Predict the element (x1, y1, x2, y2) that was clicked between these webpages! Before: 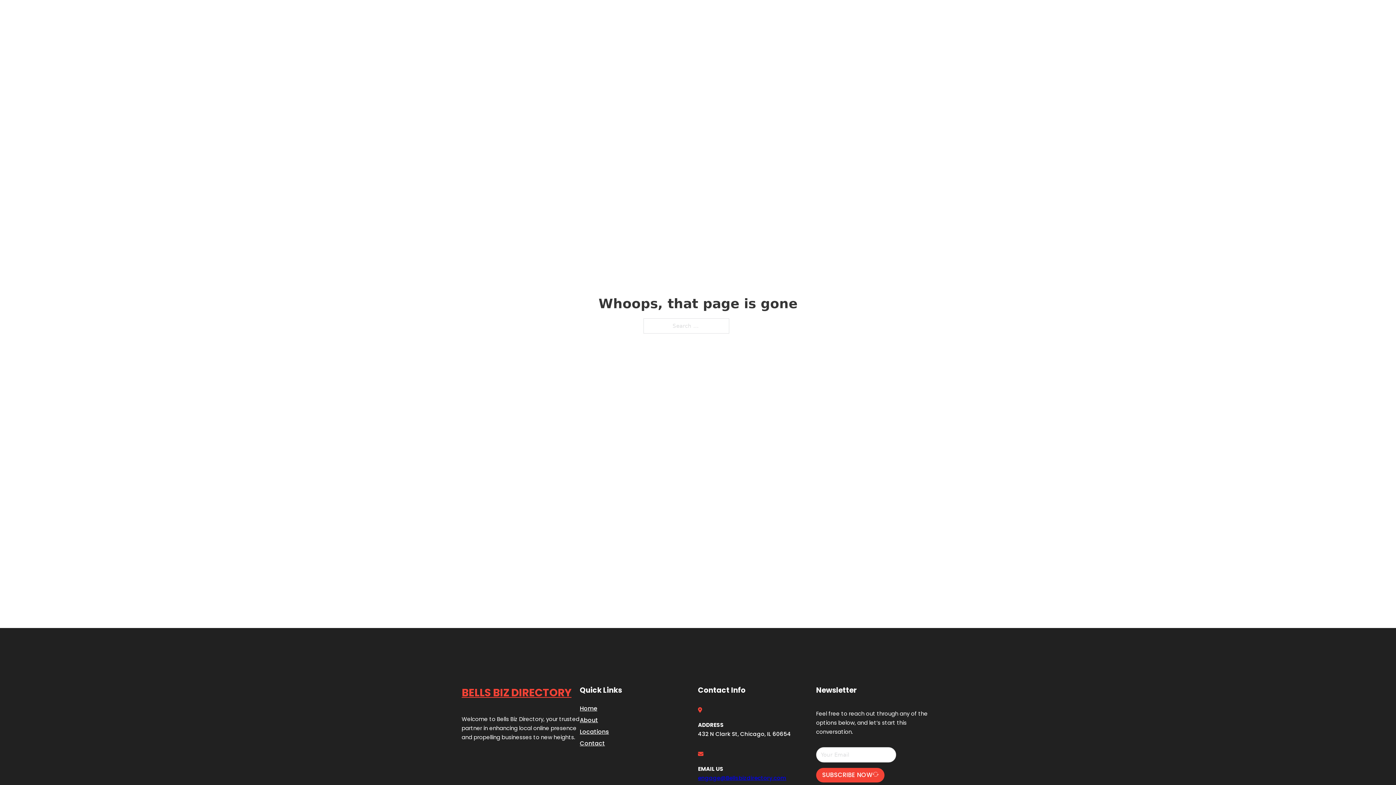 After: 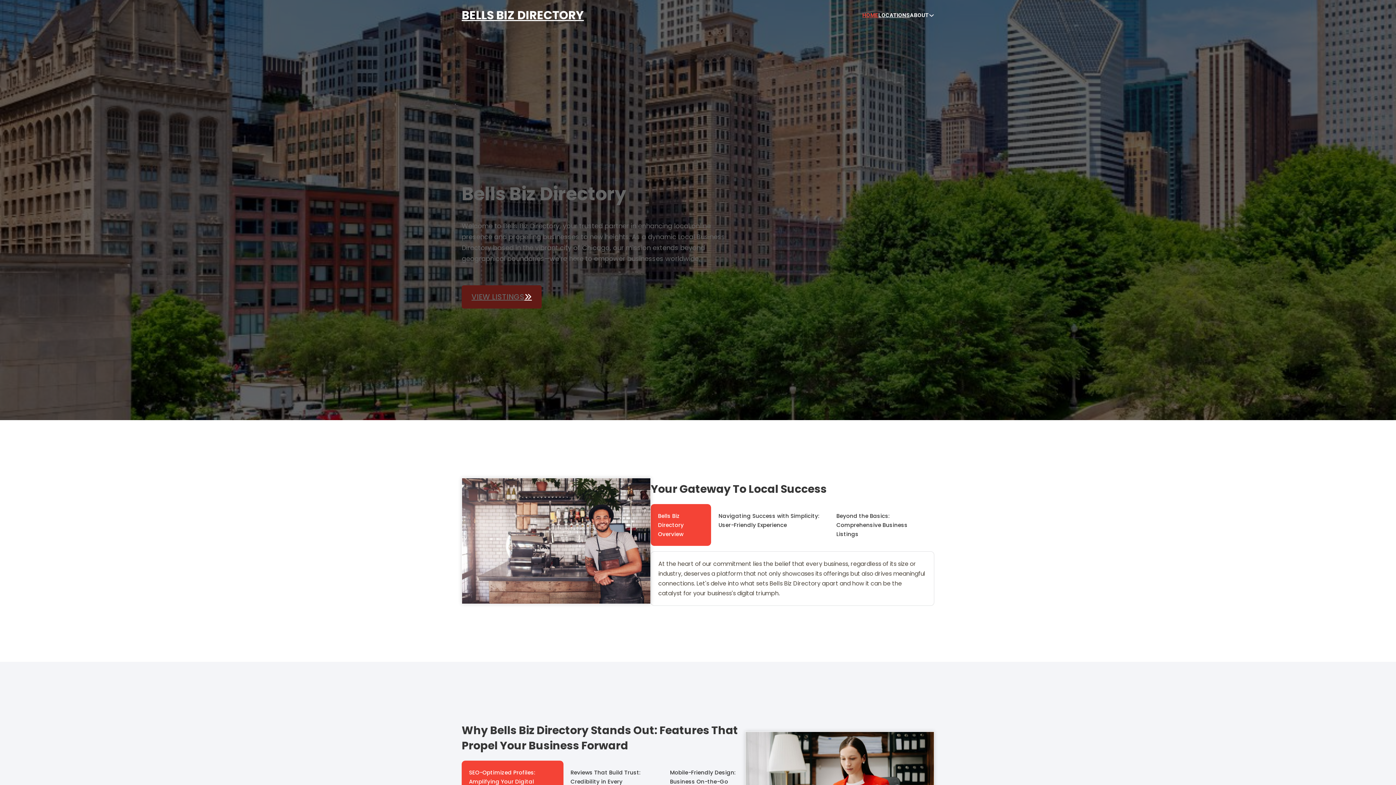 Action: label: HOME bbox: (862, 10, 878, 19)